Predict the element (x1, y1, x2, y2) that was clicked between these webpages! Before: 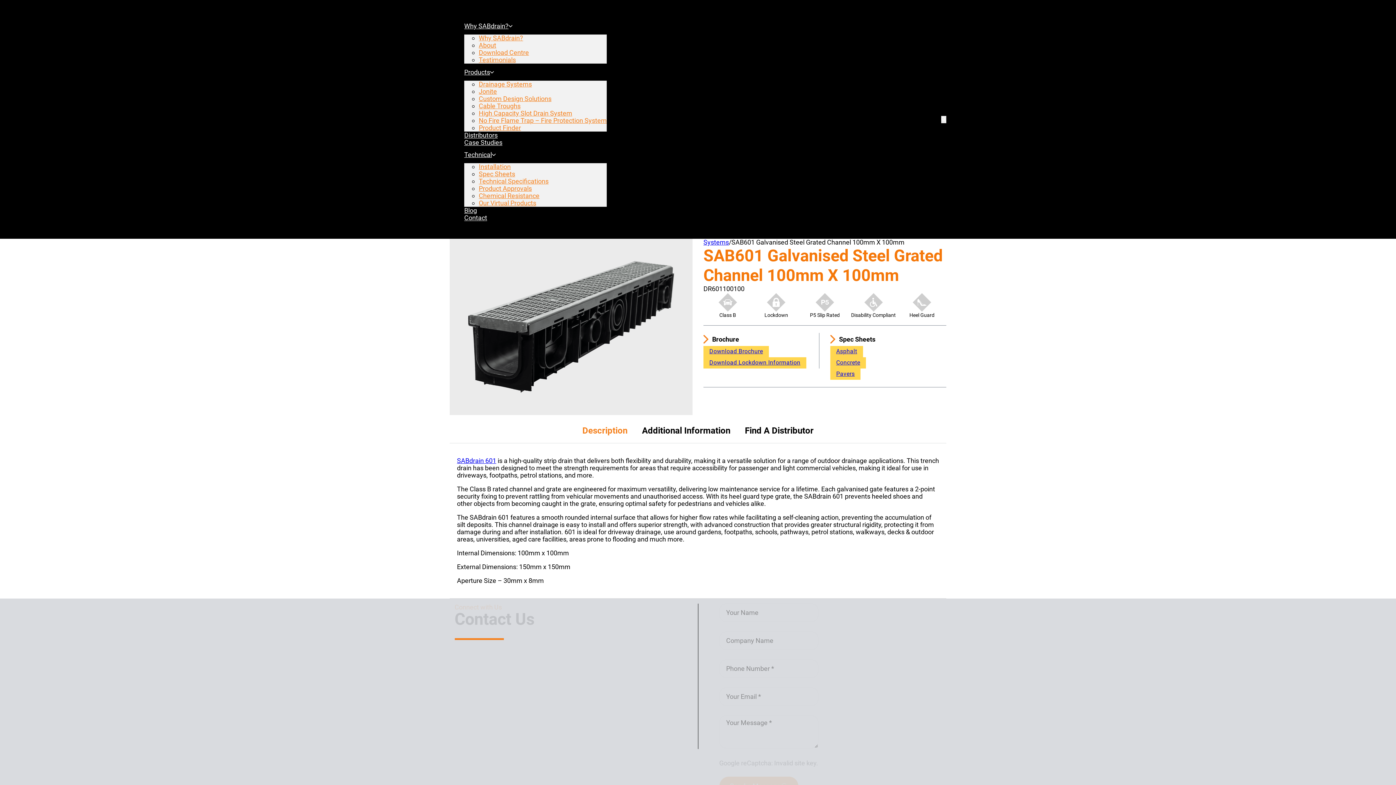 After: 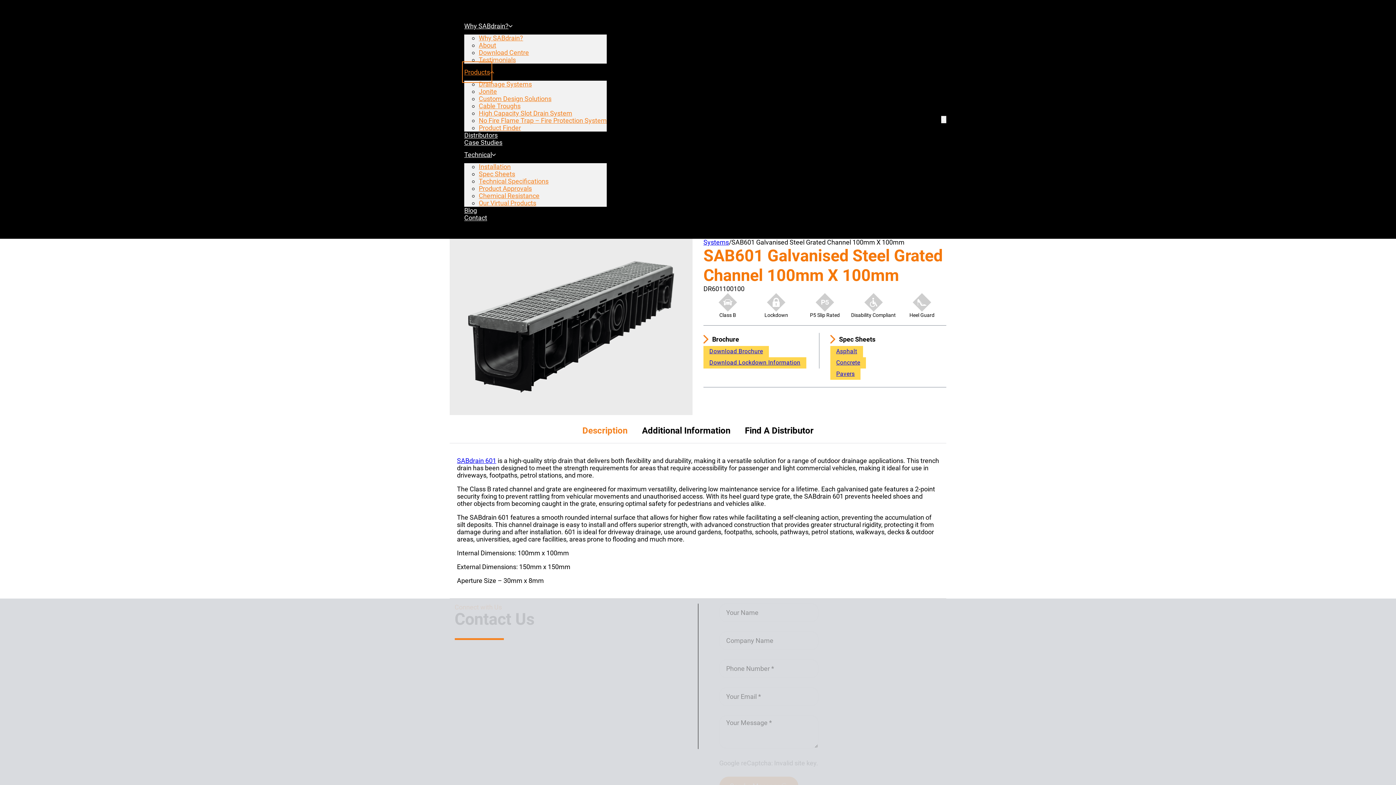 Action: bbox: (464, 63, 490, 80) label: Products